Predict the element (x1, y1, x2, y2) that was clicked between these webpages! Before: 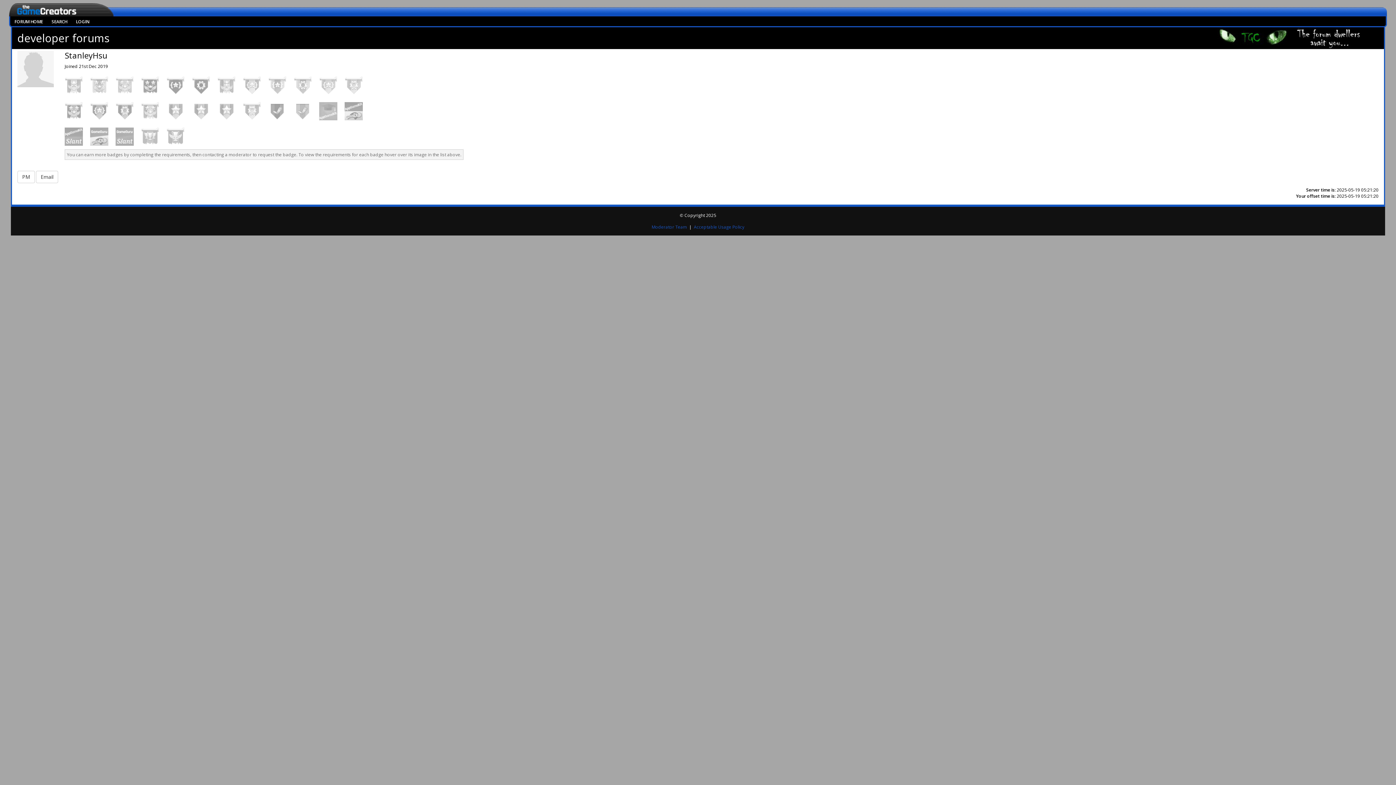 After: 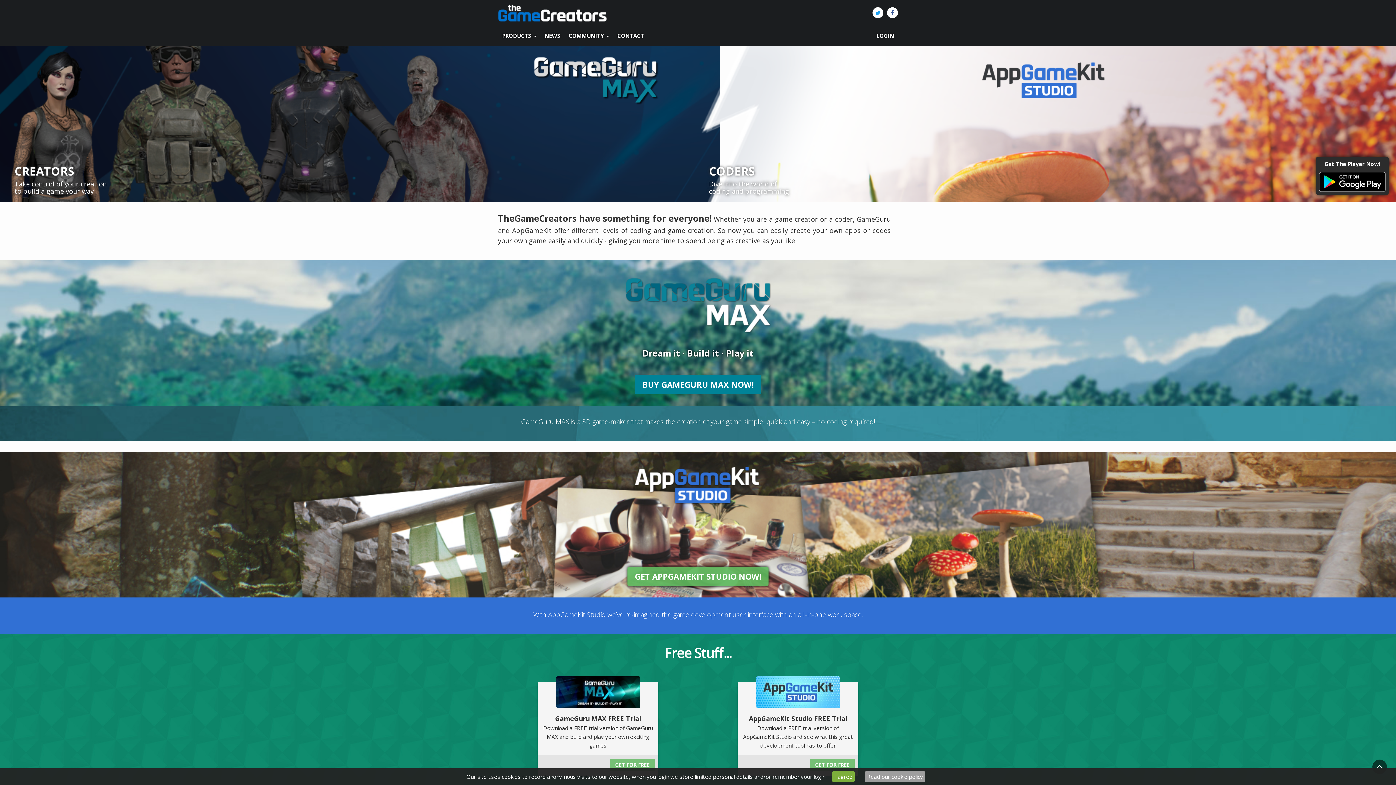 Action: bbox: (9, 3, 113, 16)